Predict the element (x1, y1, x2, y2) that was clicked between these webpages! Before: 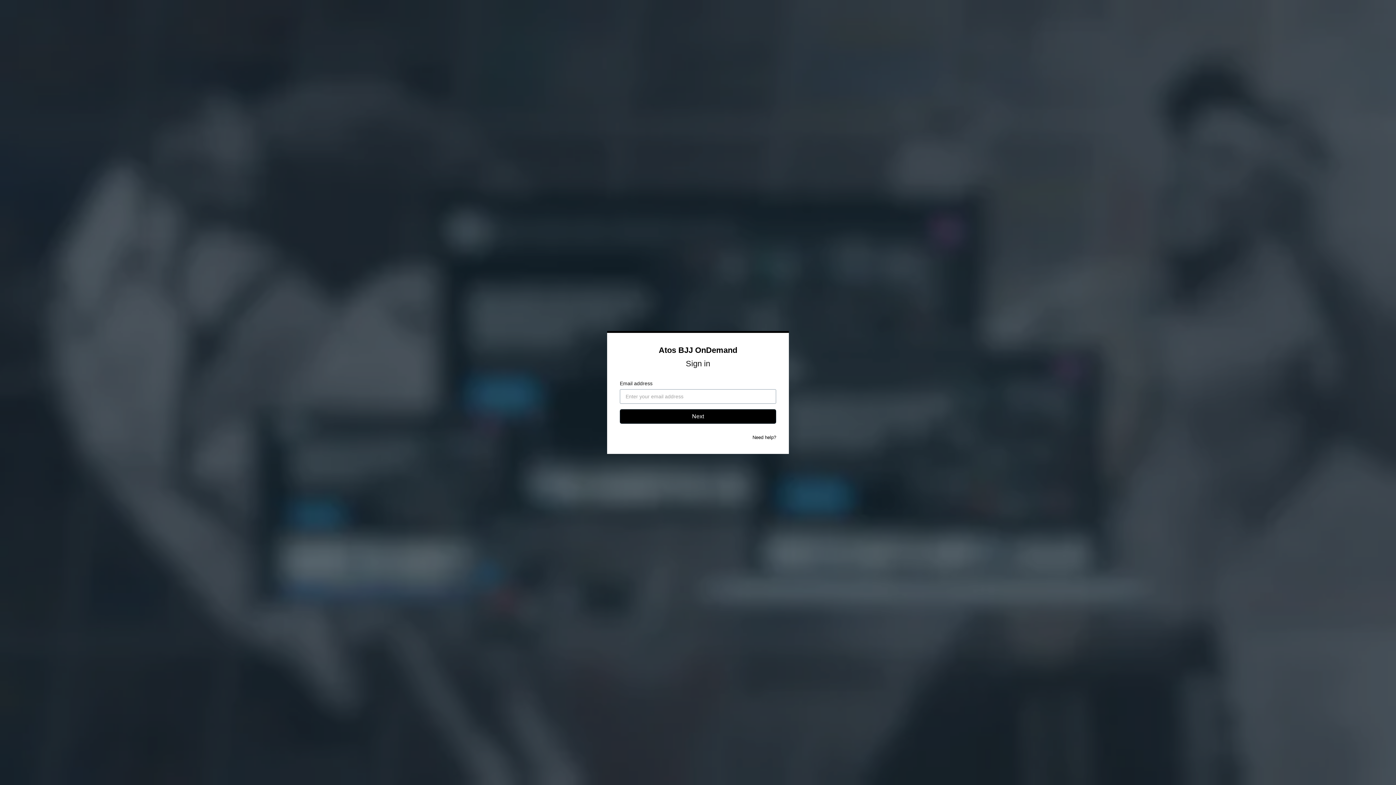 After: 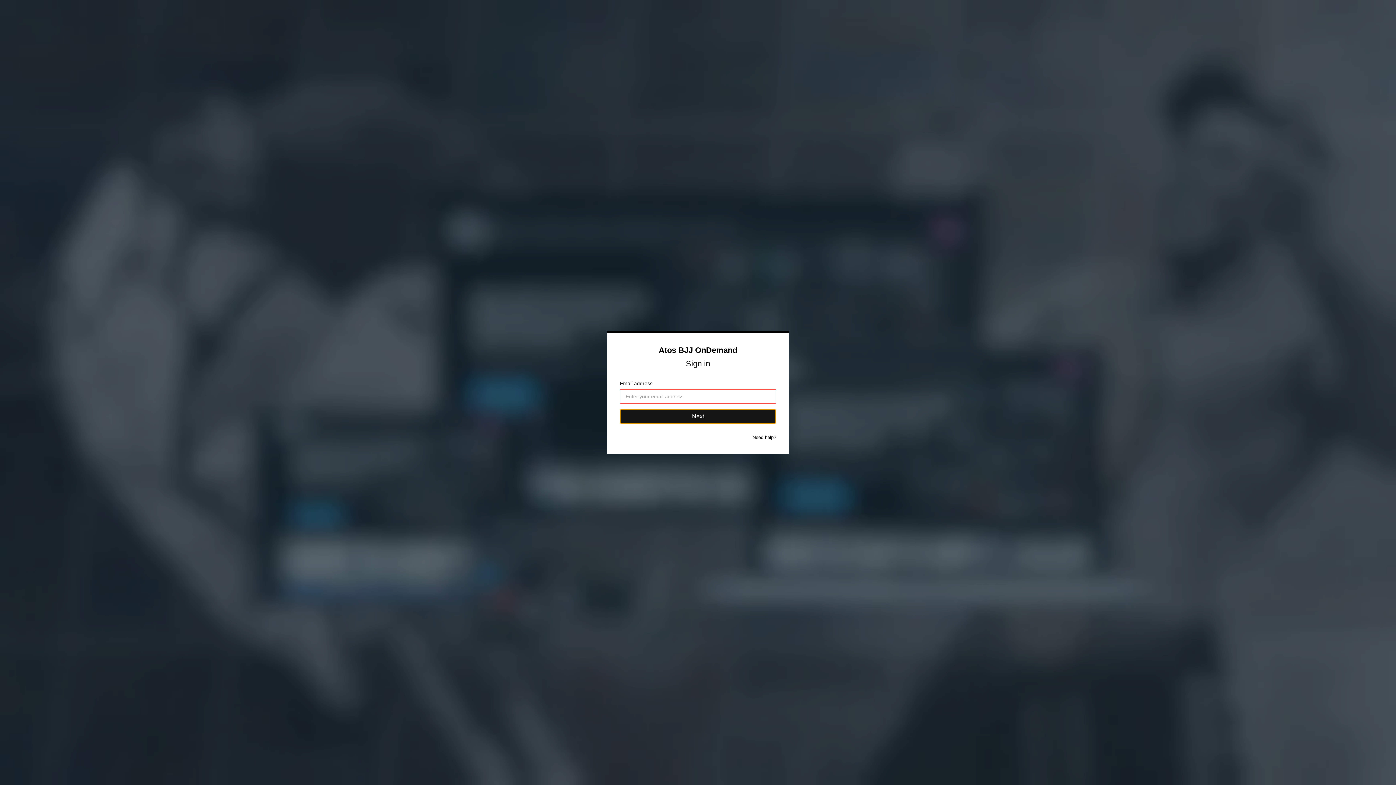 Action: bbox: (620, 409, 776, 424) label: Next